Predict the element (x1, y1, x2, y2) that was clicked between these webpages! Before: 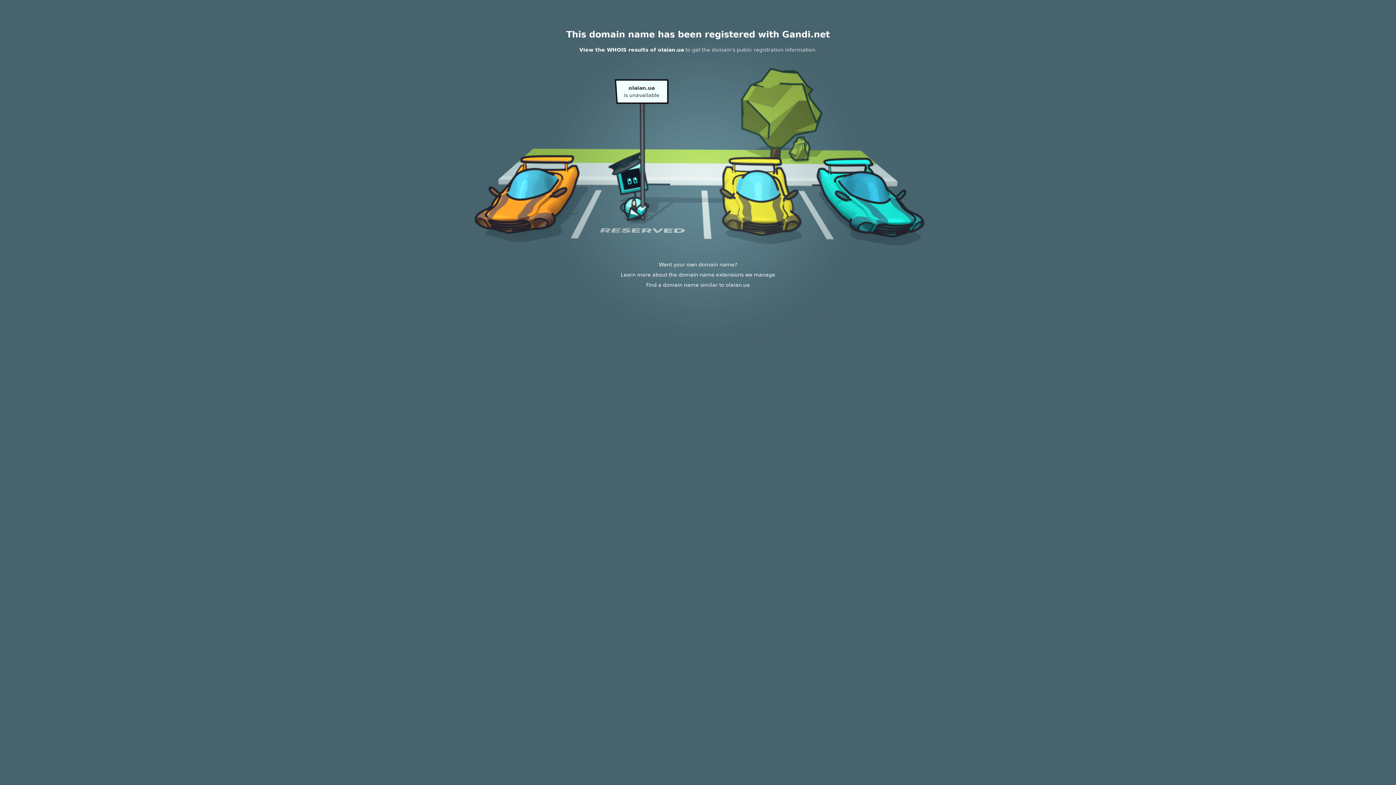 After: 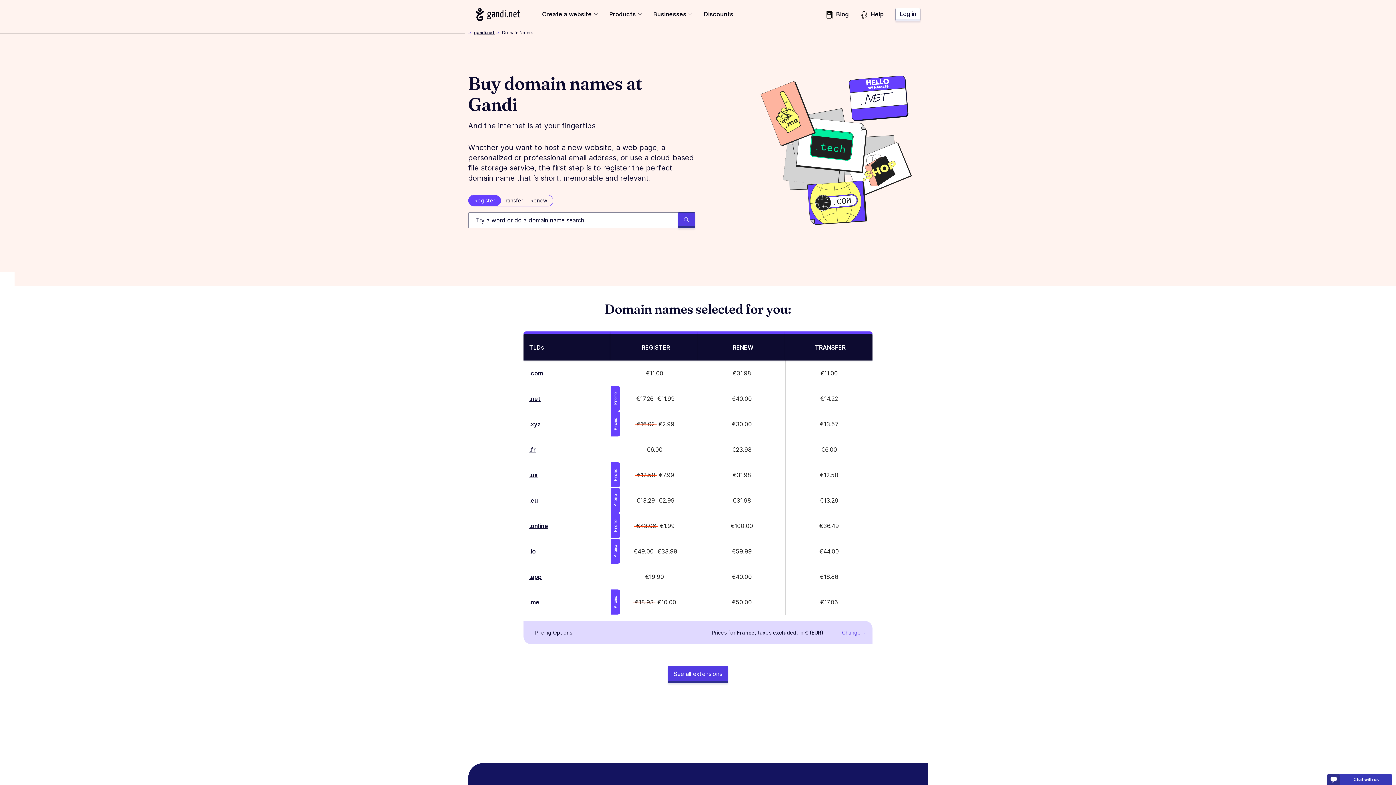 Action: label: Learn more about the domain name extensions we manage bbox: (620, 272, 775, 277)